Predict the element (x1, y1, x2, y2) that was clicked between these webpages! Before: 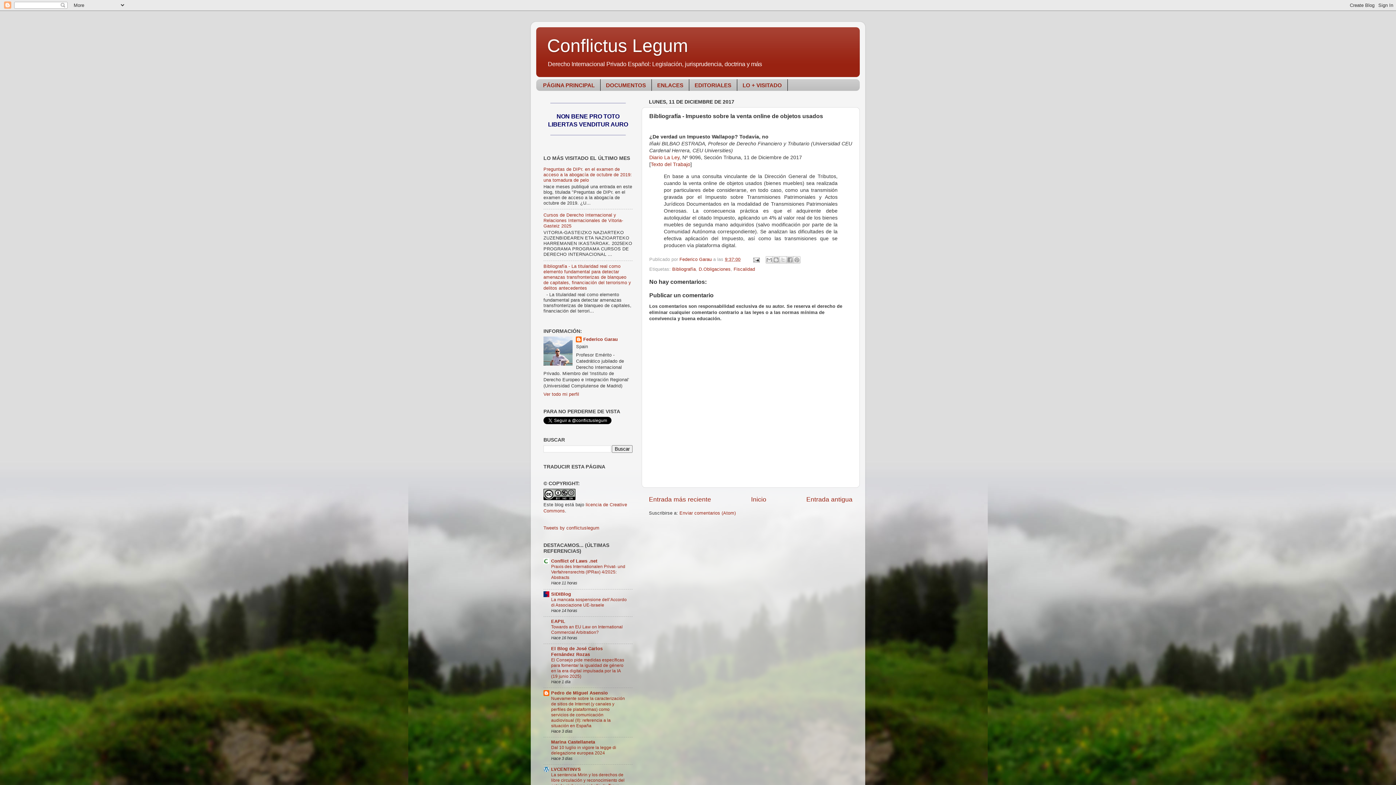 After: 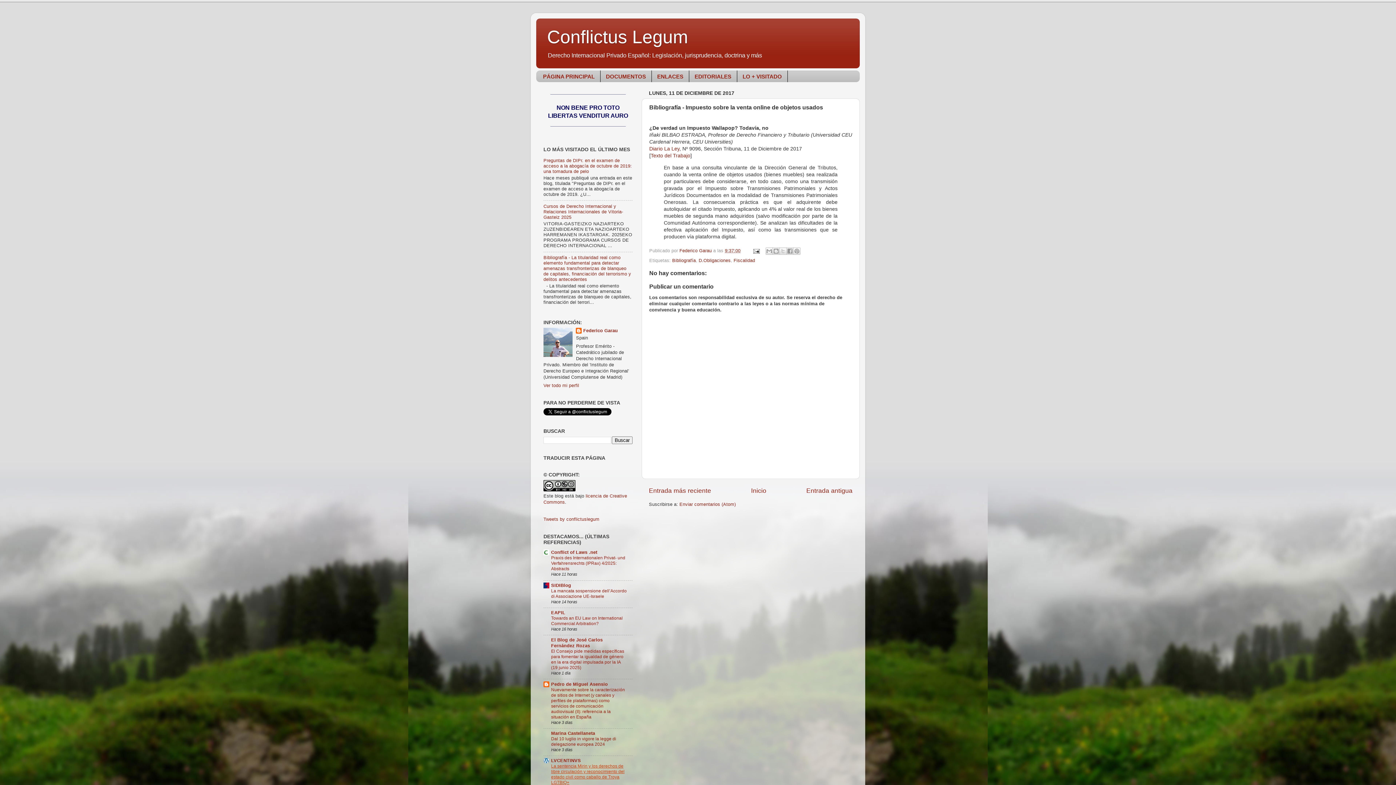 Action: label: La sentencia Mirin y los derechos de libre circulación y reconocimiento del estado civil como caballo de Troya LGTBIQ+ bbox: (551, 772, 624, 794)